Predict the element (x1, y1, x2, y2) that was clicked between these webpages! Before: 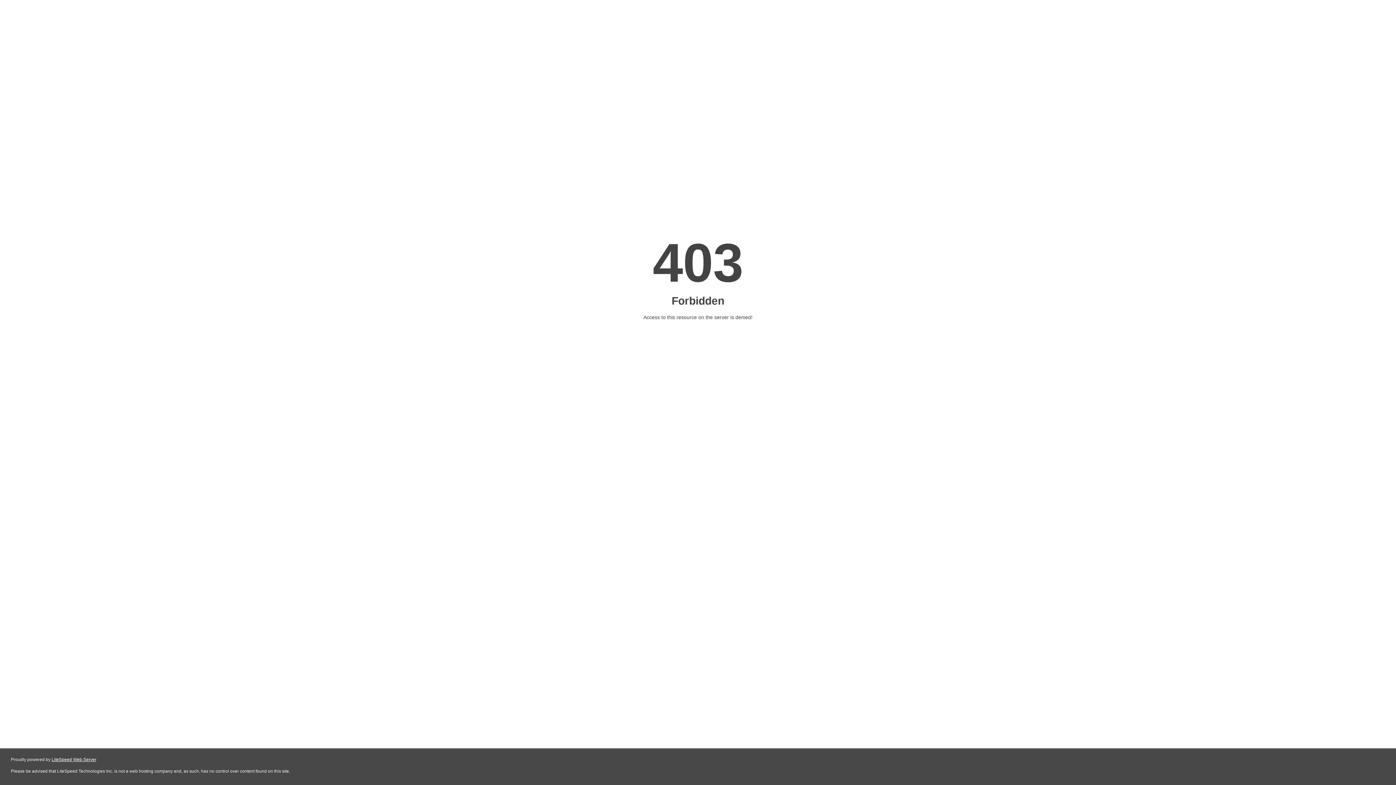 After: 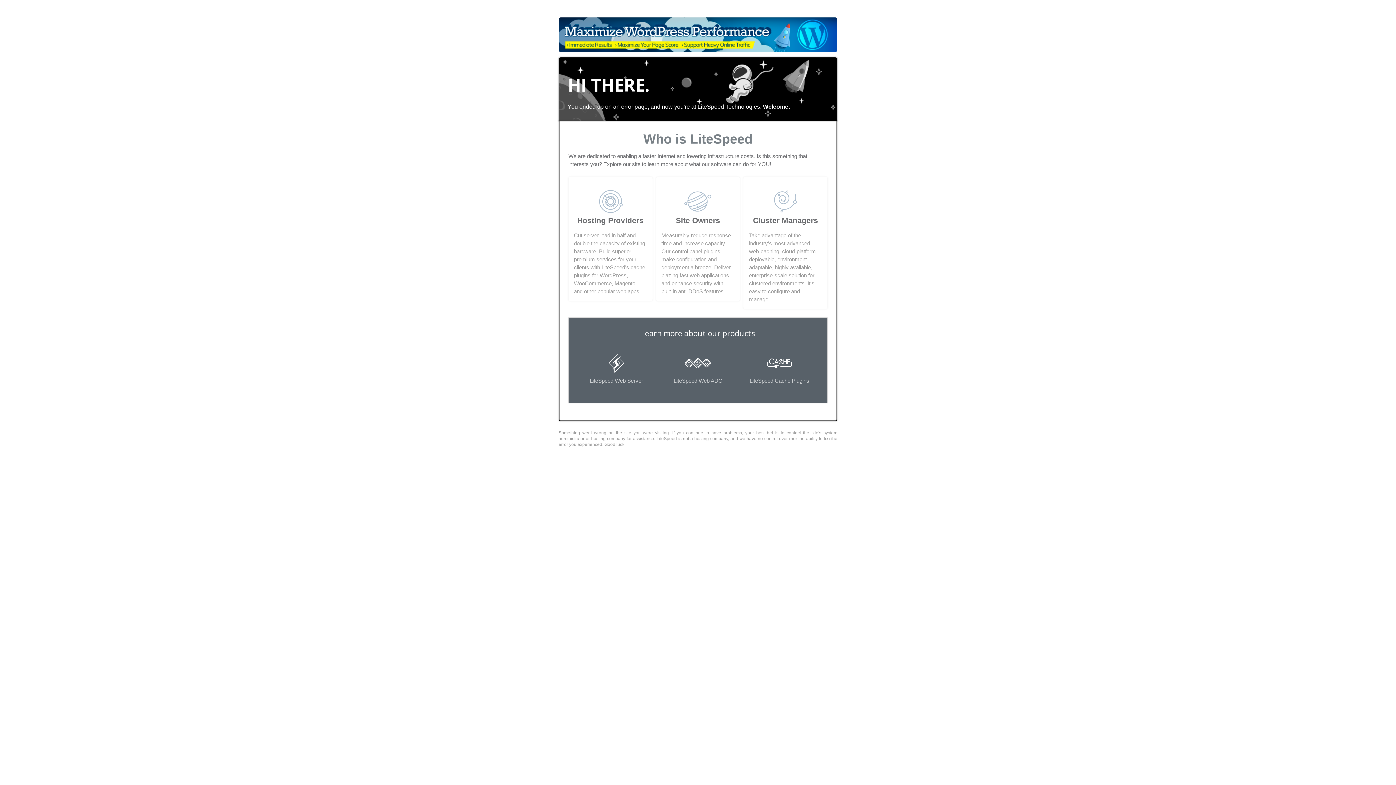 Action: bbox: (51, 757, 96, 762) label: LiteSpeed Web Server